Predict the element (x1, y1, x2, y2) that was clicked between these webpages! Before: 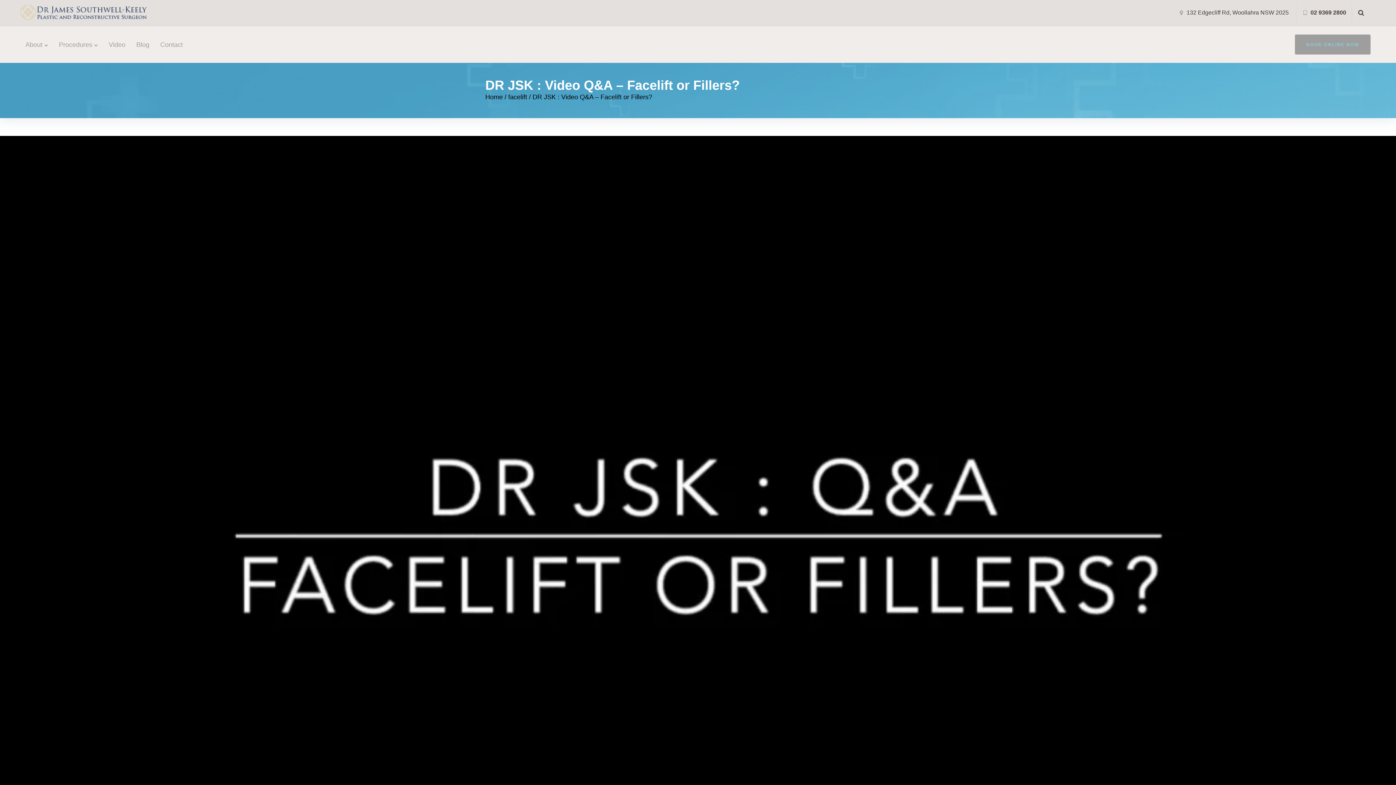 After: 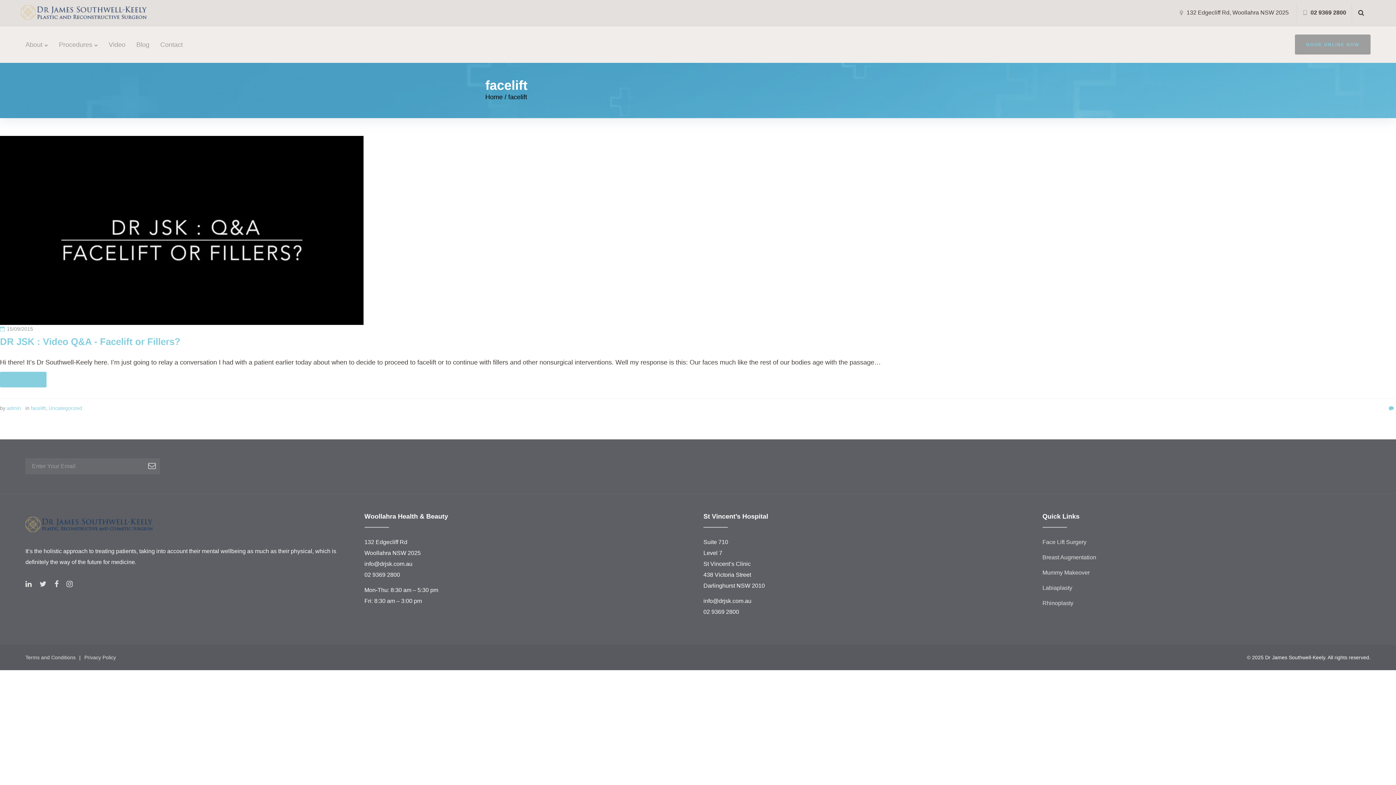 Action: bbox: (508, 93, 527, 100) label: facelift